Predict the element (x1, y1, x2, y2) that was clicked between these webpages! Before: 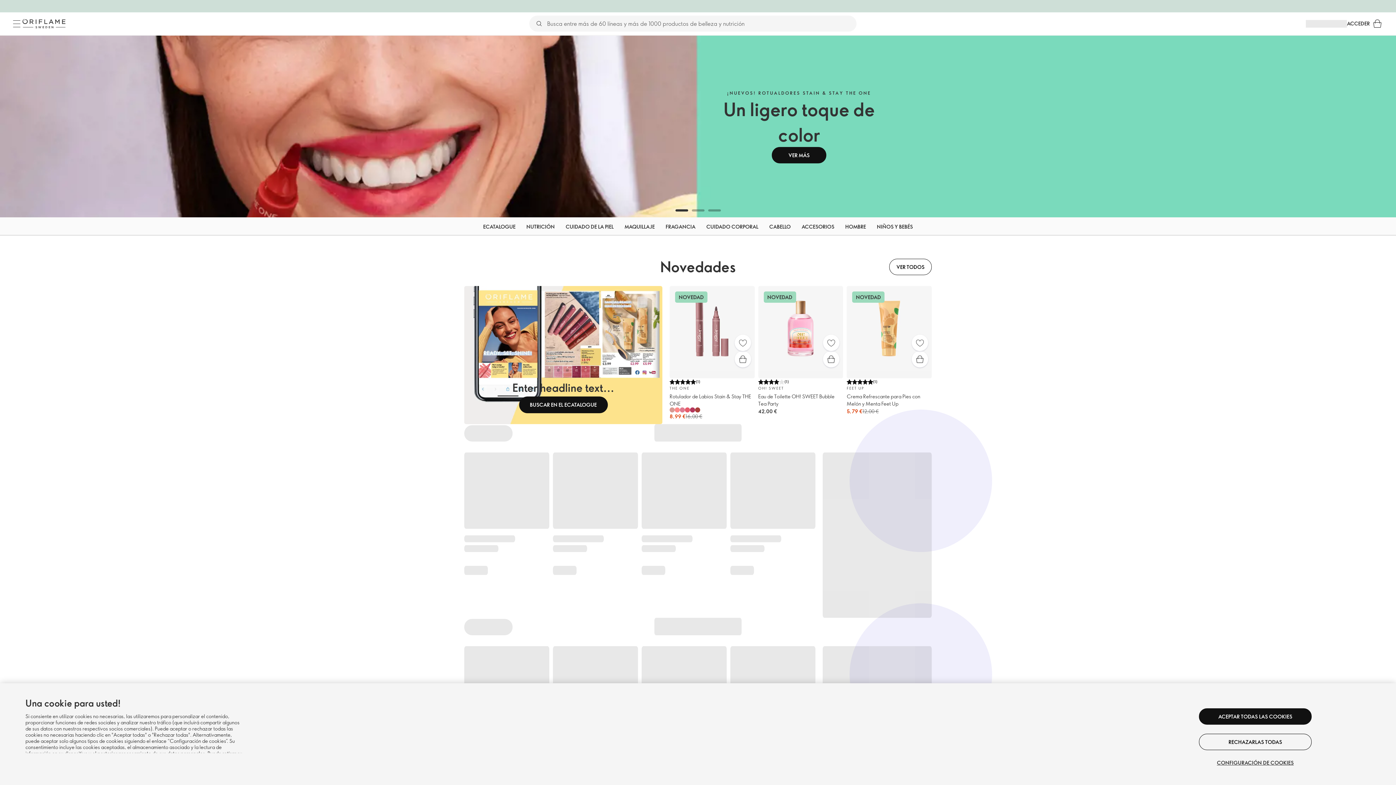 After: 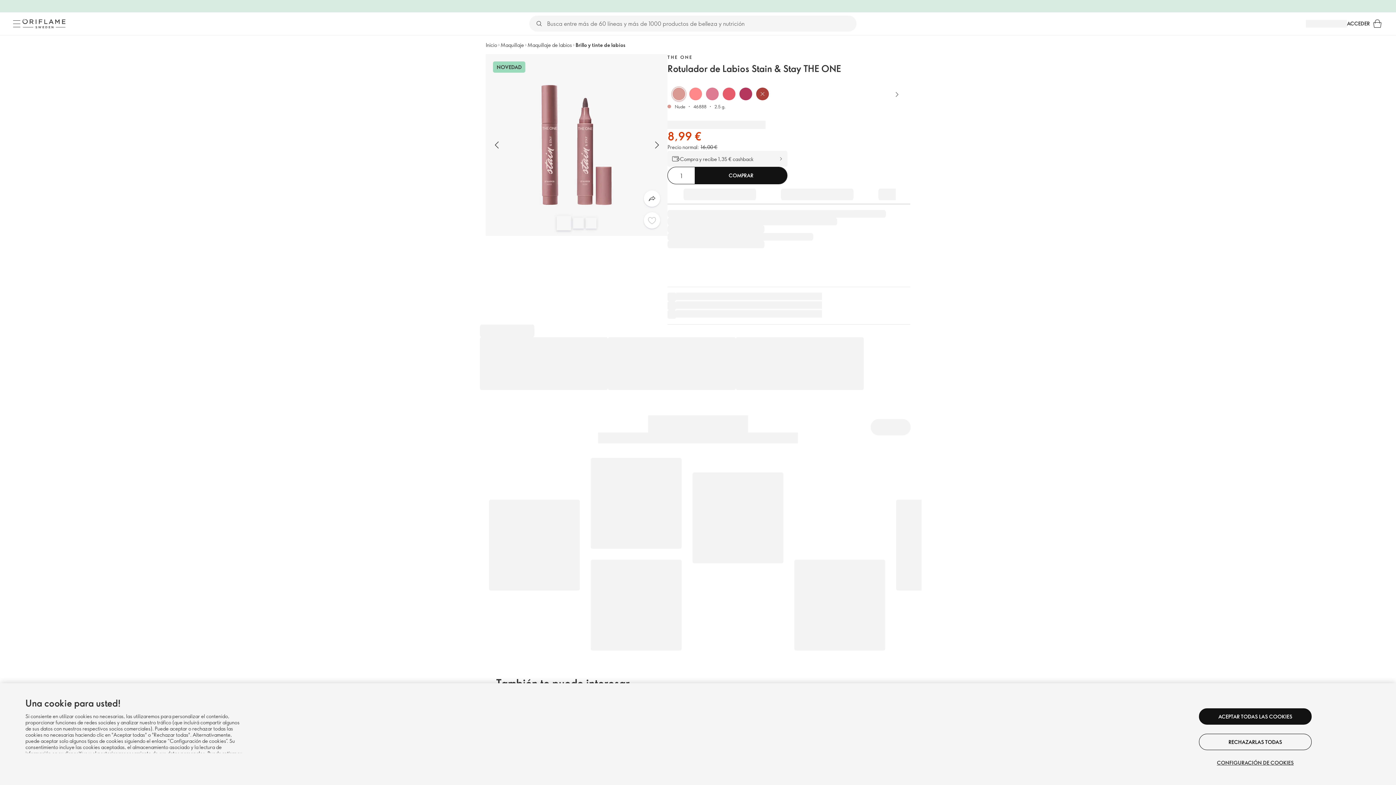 Action: label: NOVEDAD
(1)
THE ONE

Rotulador de Labios Stain & Stay THE ONE

8,99 €

16,00 € bbox: (669, 286, 754, 420)